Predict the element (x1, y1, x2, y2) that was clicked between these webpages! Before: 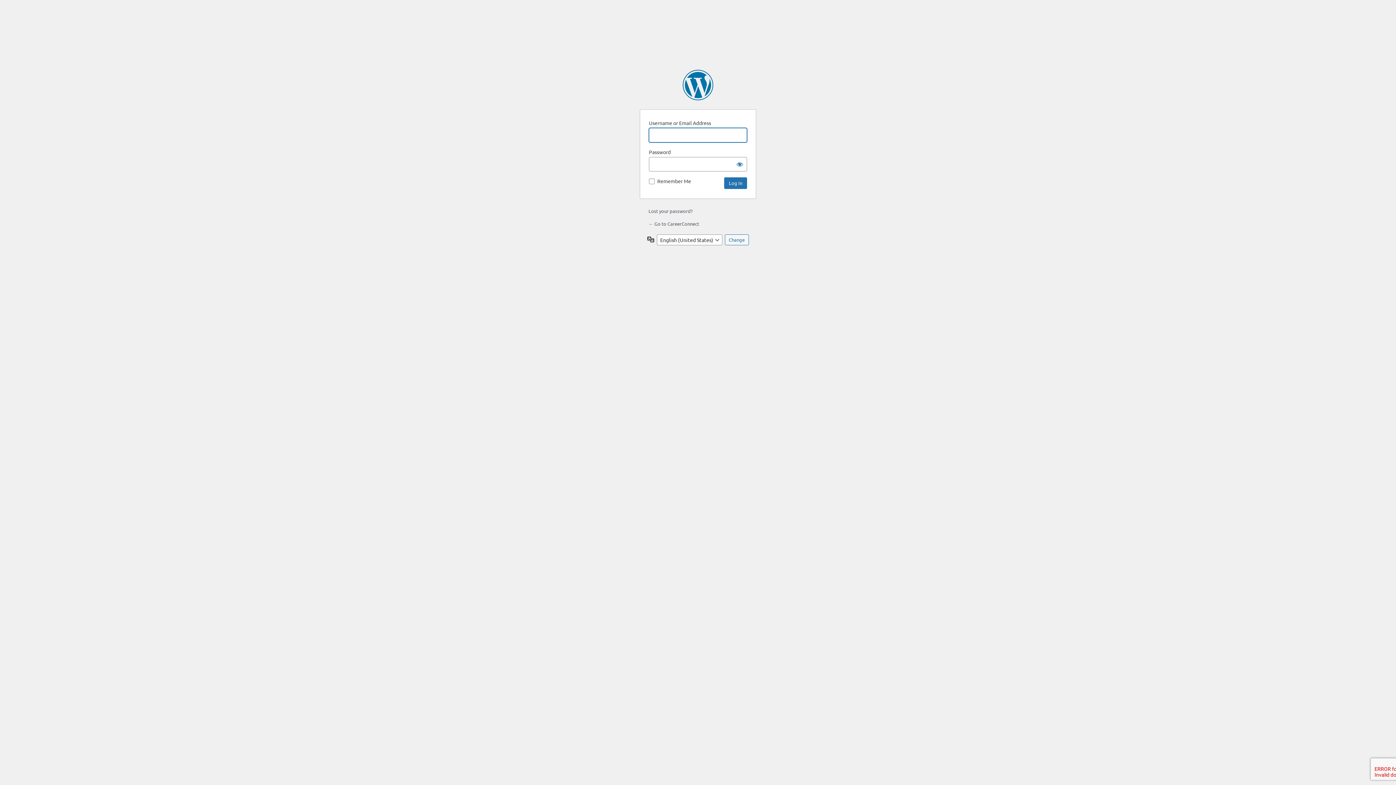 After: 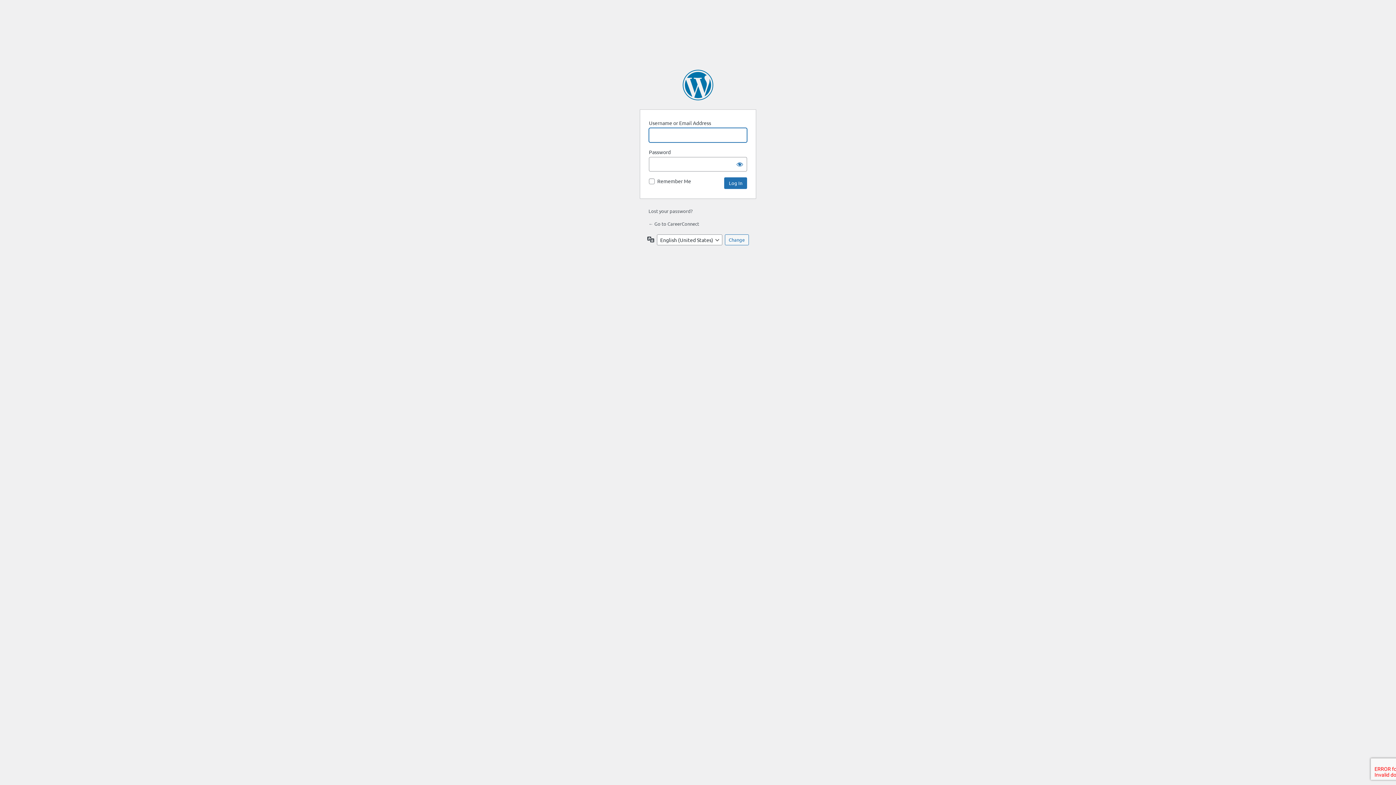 Action: bbox: (648, 220, 699, 226) label: ← Go to CareerConnect